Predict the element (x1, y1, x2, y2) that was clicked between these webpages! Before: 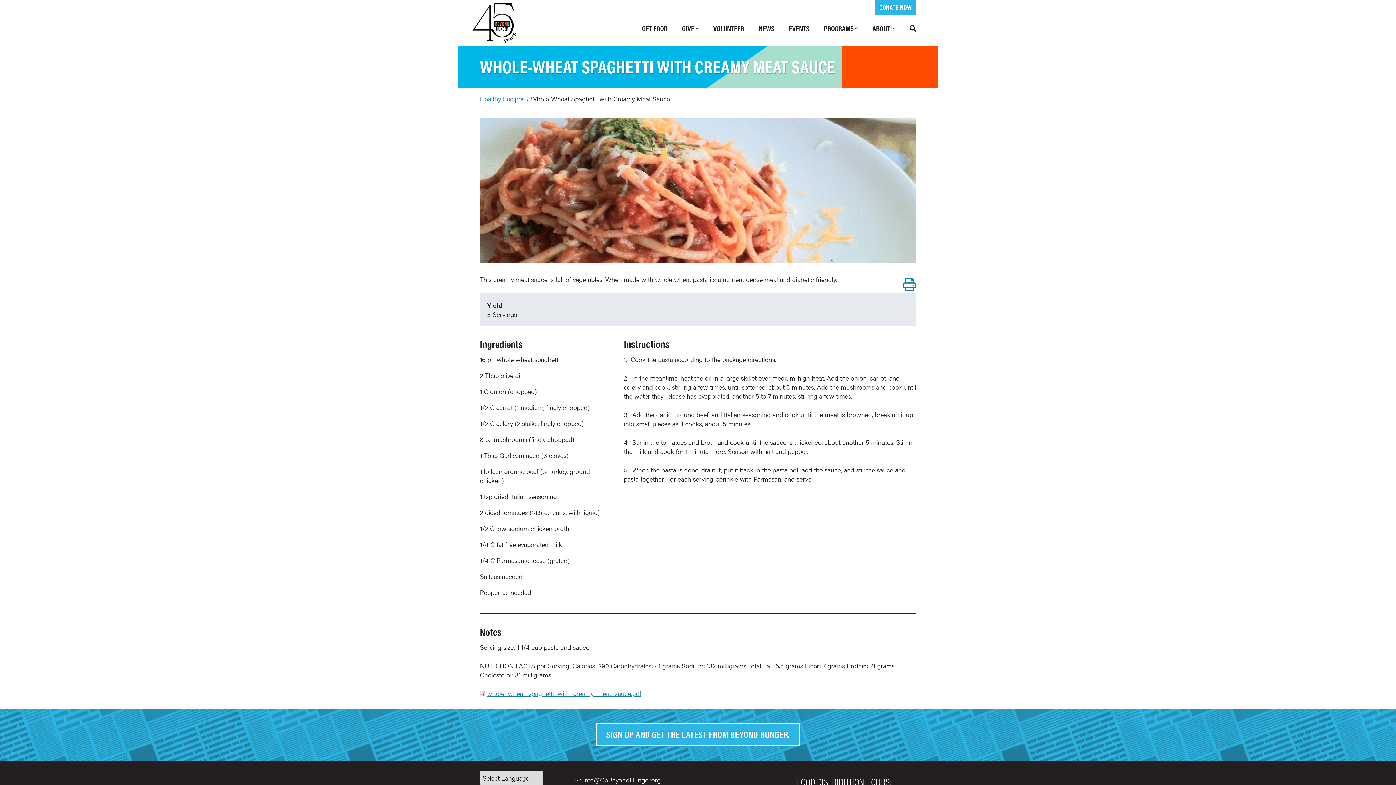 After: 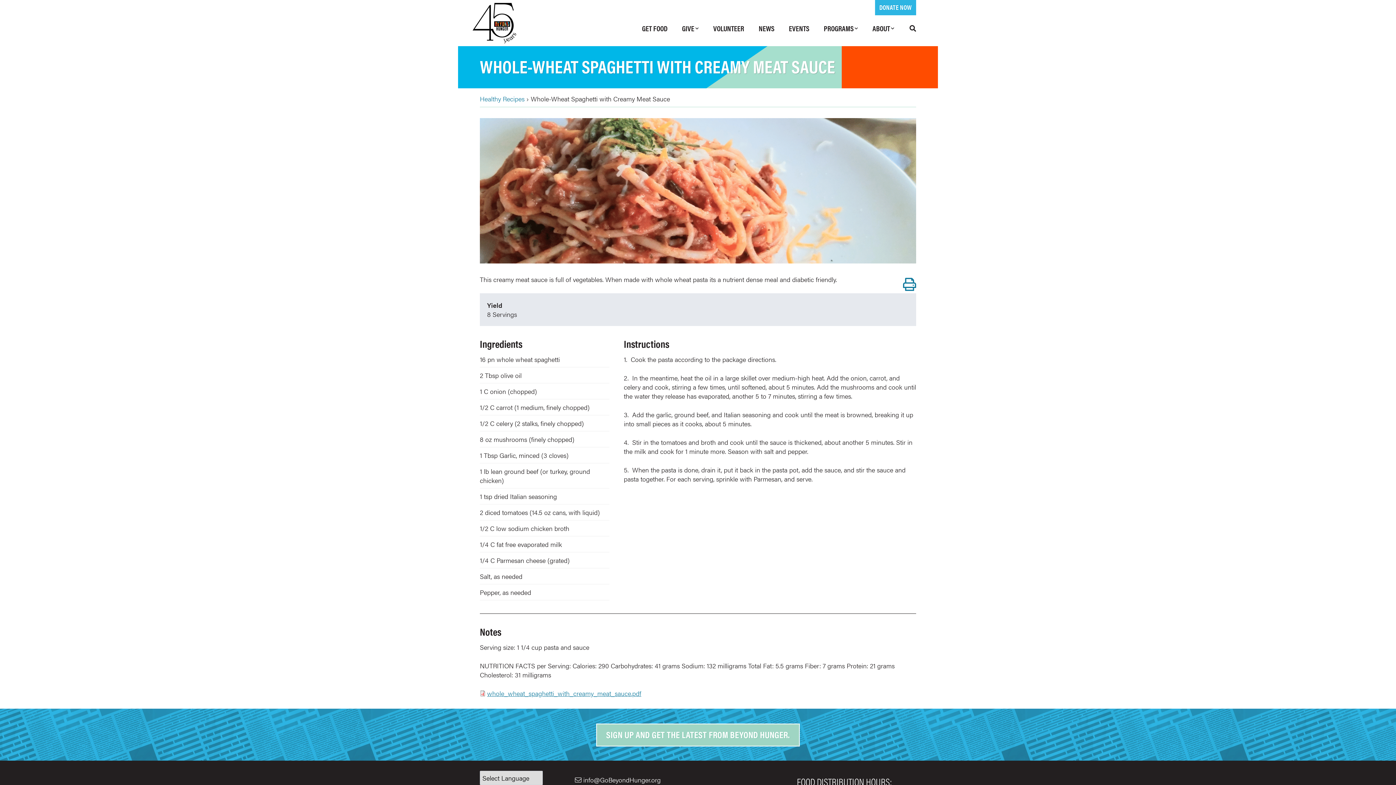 Action: bbox: (596, 723, 799, 746) label: SIGN UP AND GET THE LATEST FROM BEYOND HUNGER.